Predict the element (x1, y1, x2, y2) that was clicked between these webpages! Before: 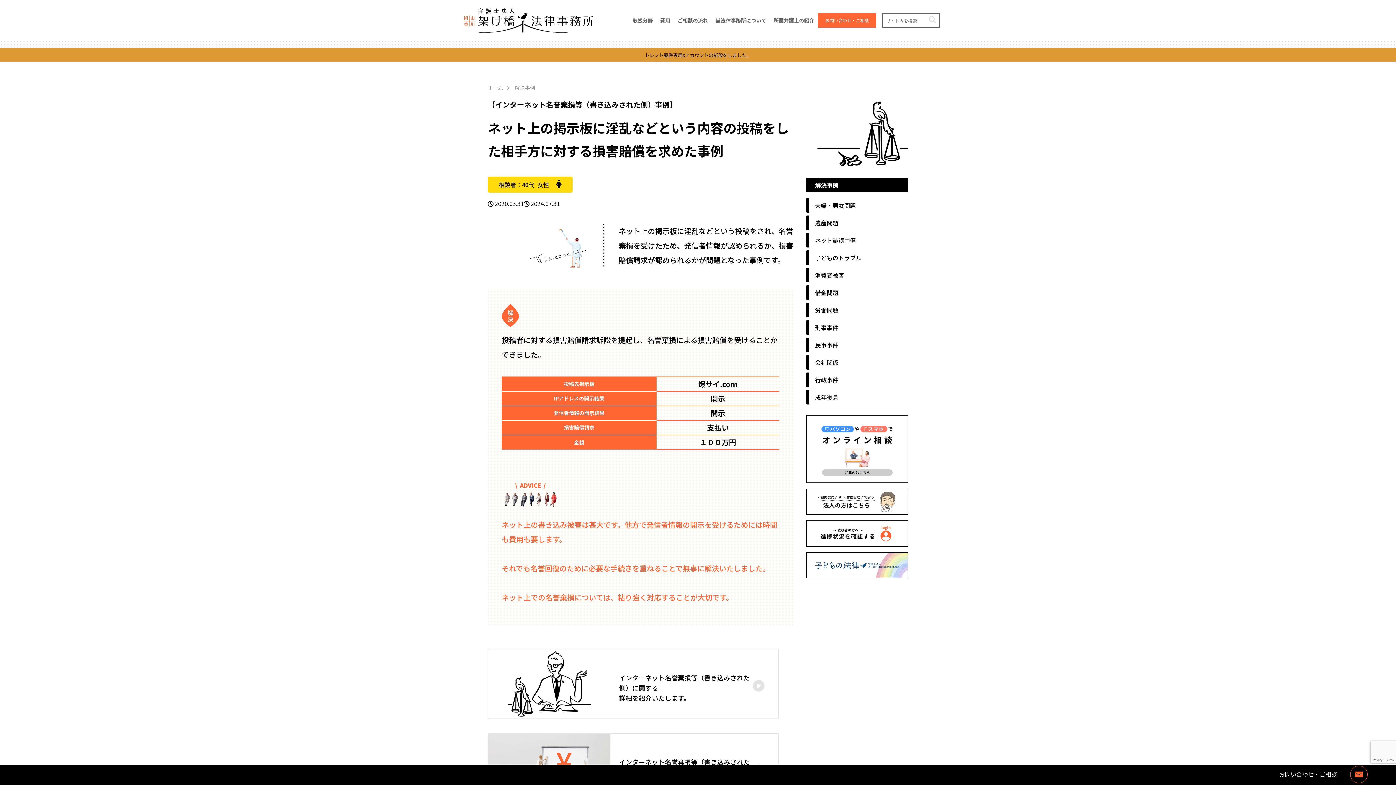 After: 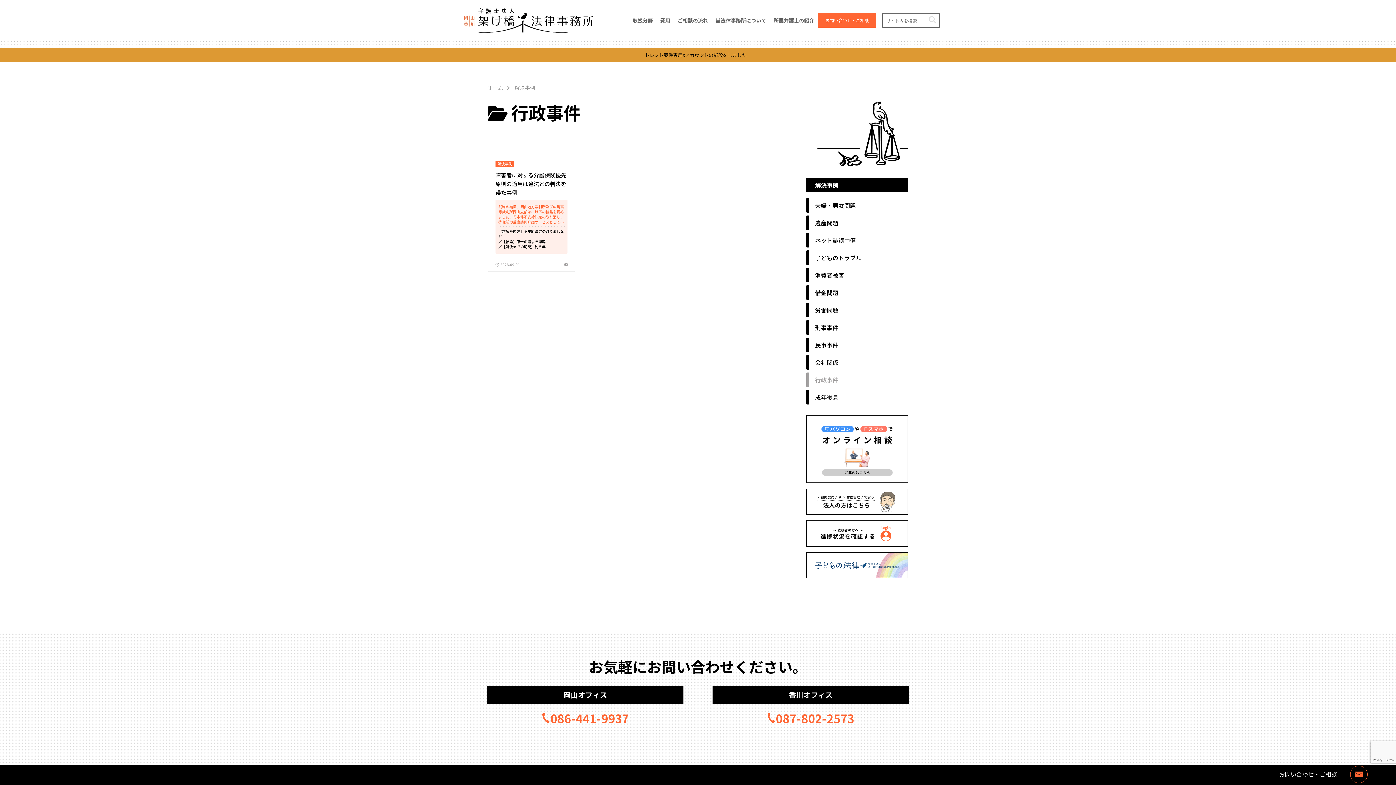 Action: label: 行政事件 bbox: (806, 372, 908, 387)